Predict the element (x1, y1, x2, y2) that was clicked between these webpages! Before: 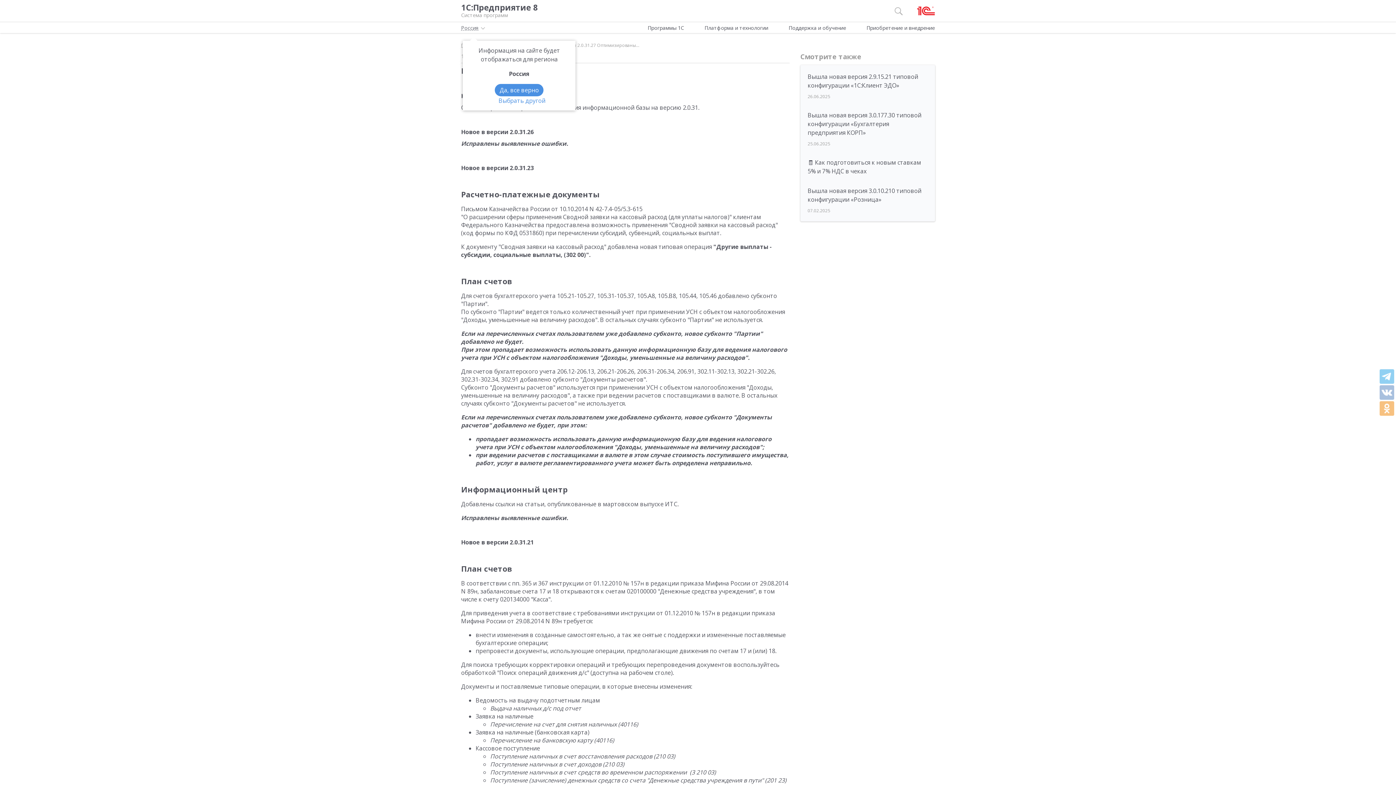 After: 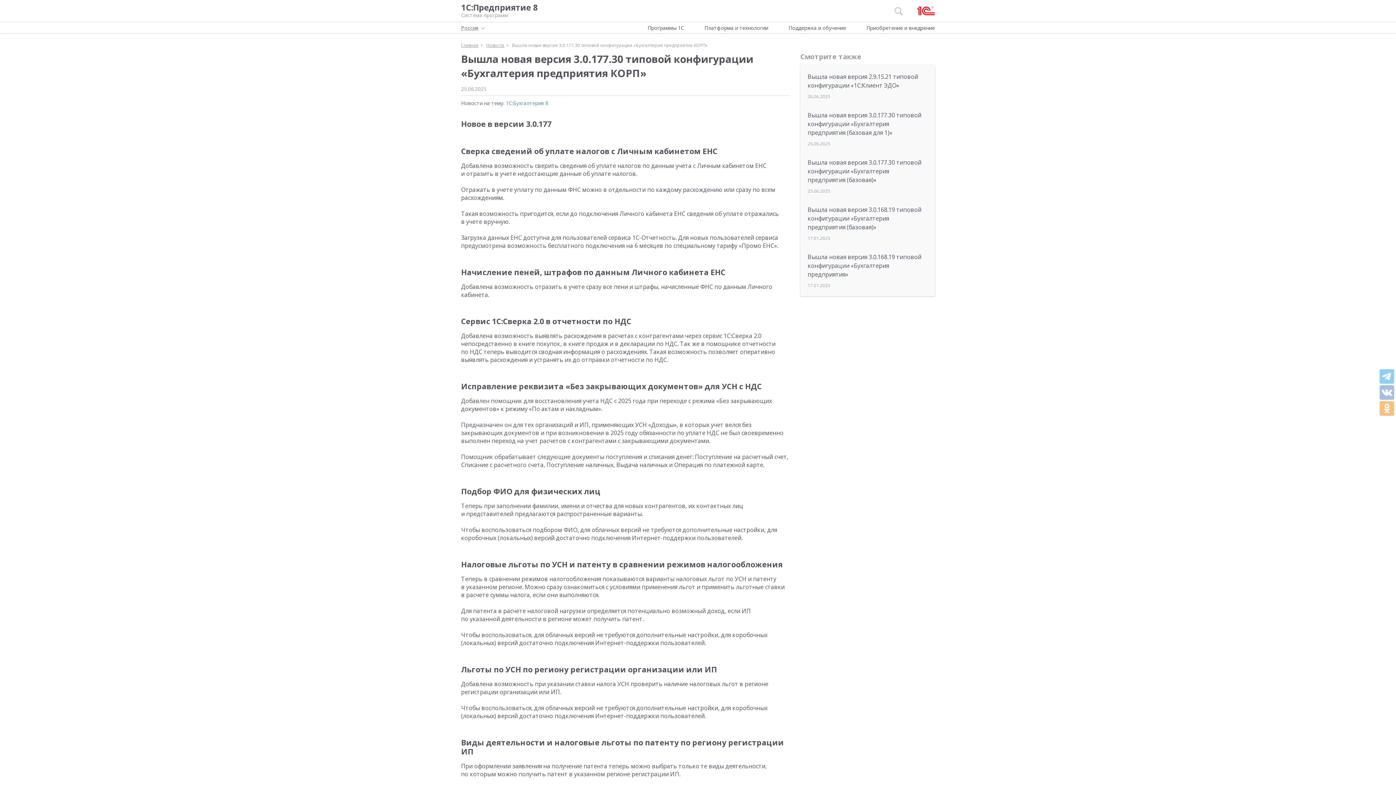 Action: bbox: (807, 111, 921, 136) label: Вышла новая версия 3.0.177.30 типовой конфигурации «Бухгалтерия предприятия КОРП»